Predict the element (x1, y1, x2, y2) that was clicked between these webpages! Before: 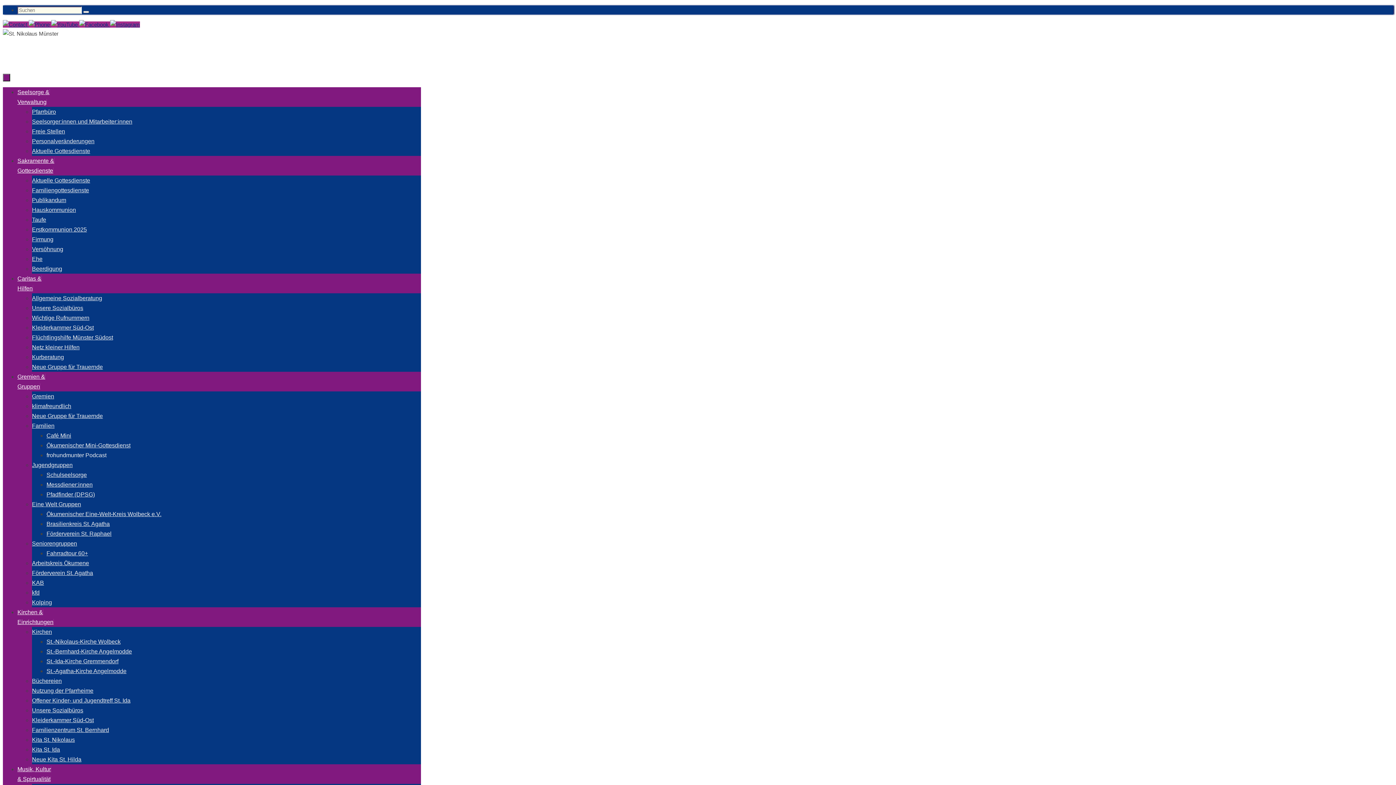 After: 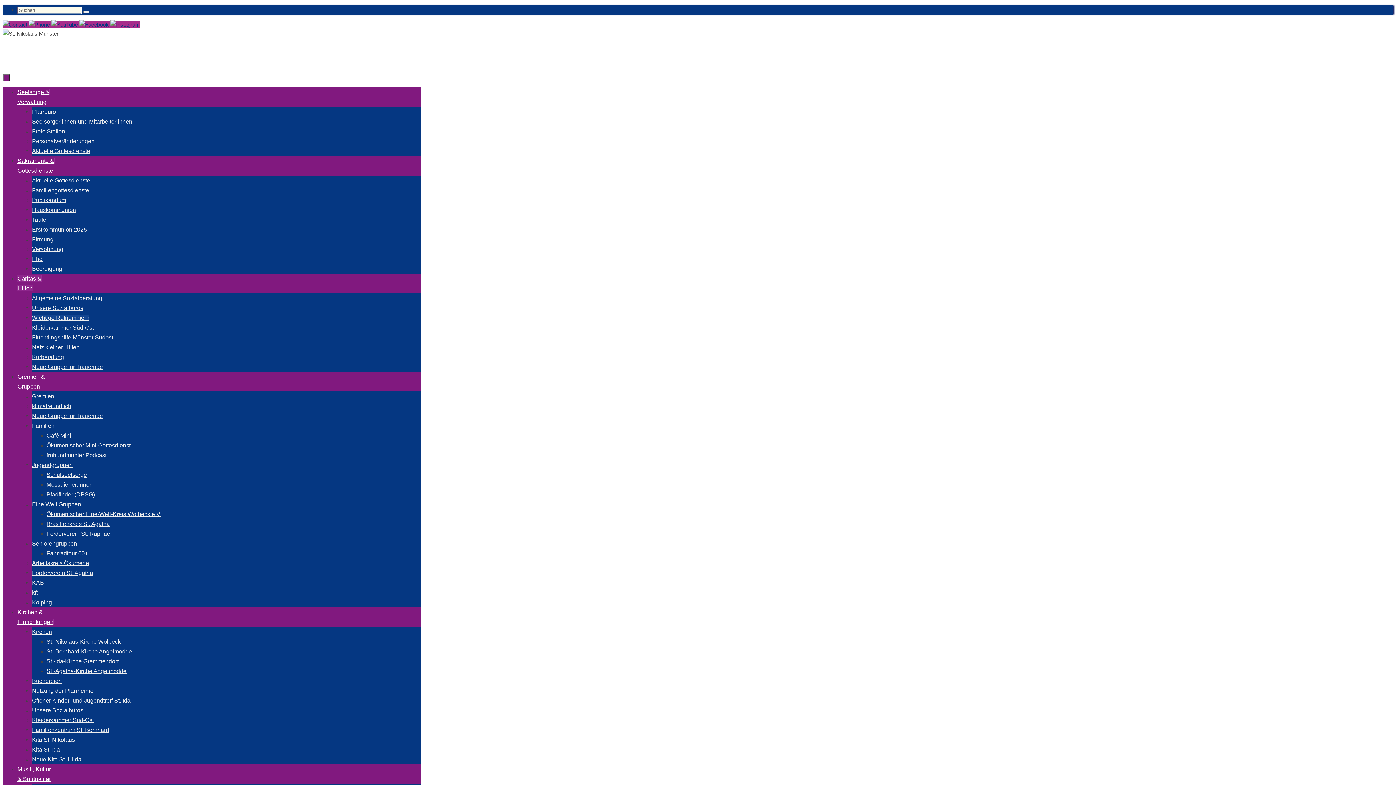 Action: label: Wichtige Rufnummern bbox: (32, 314, 89, 321)